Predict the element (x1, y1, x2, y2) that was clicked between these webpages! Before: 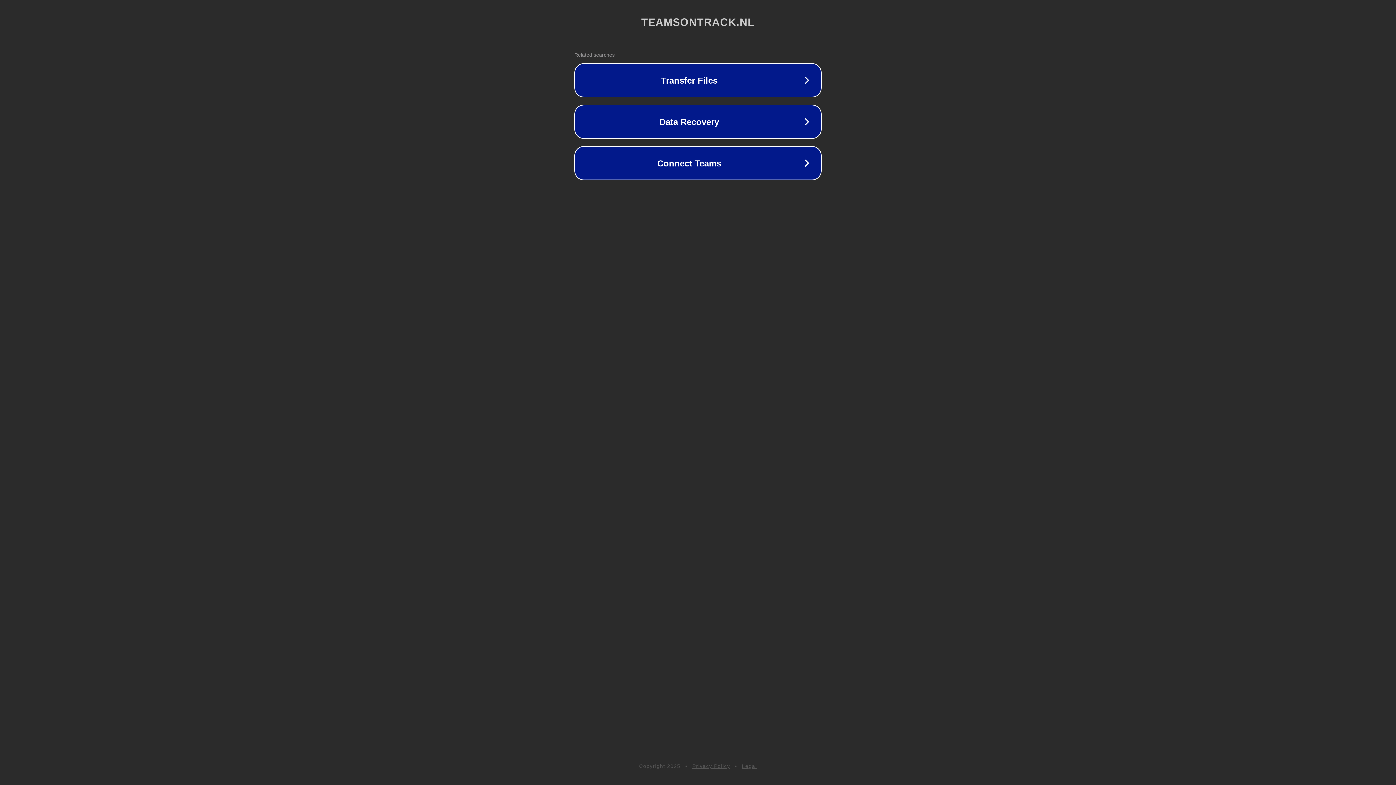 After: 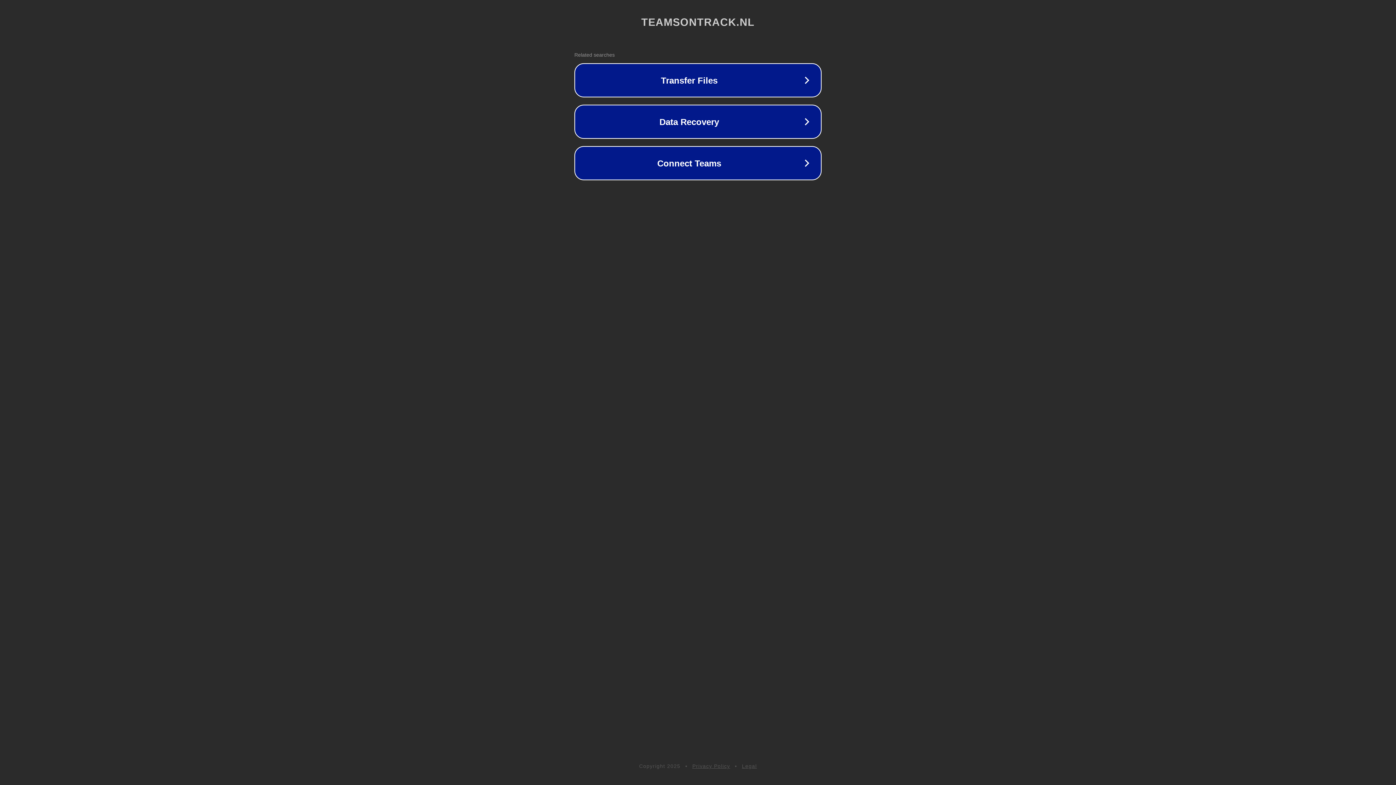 Action: label: Privacy Policy bbox: (692, 763, 730, 769)